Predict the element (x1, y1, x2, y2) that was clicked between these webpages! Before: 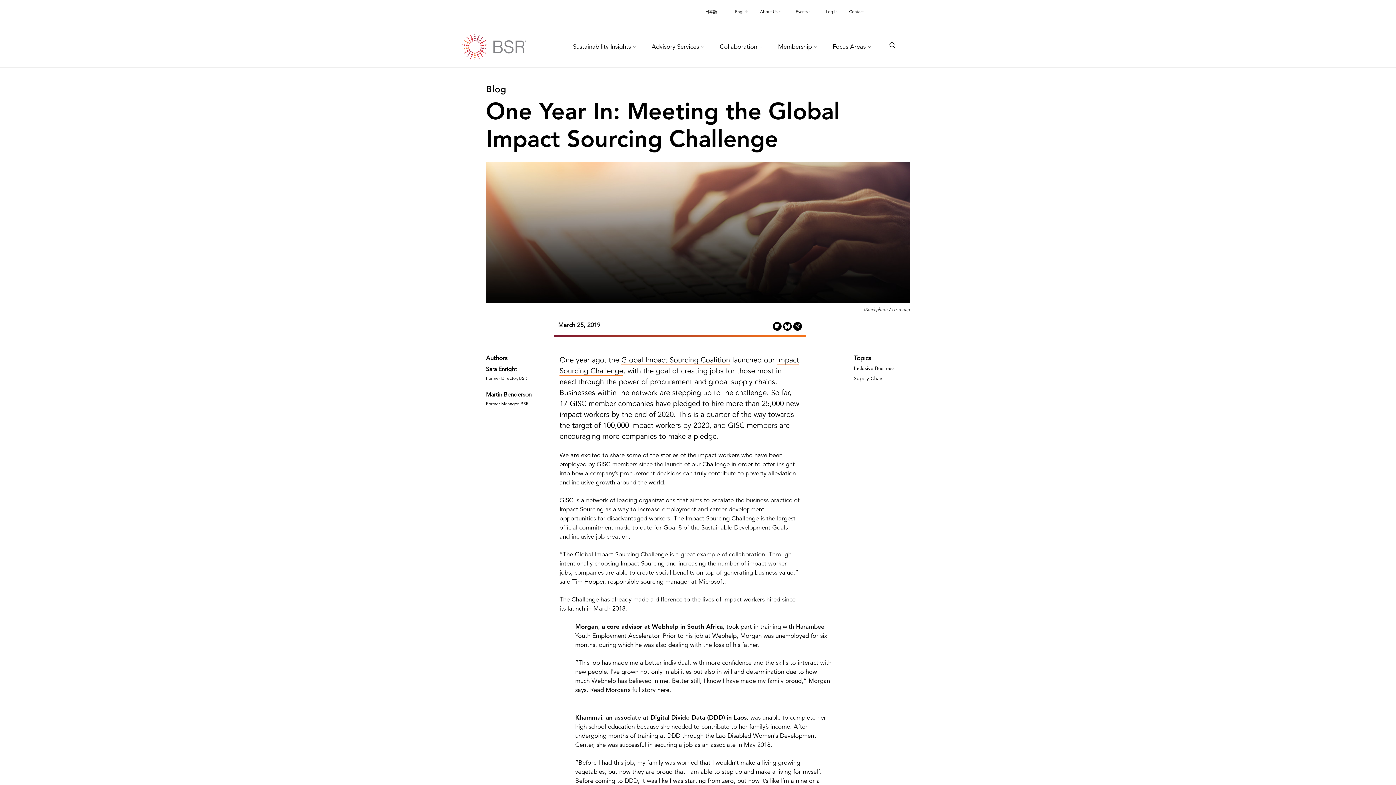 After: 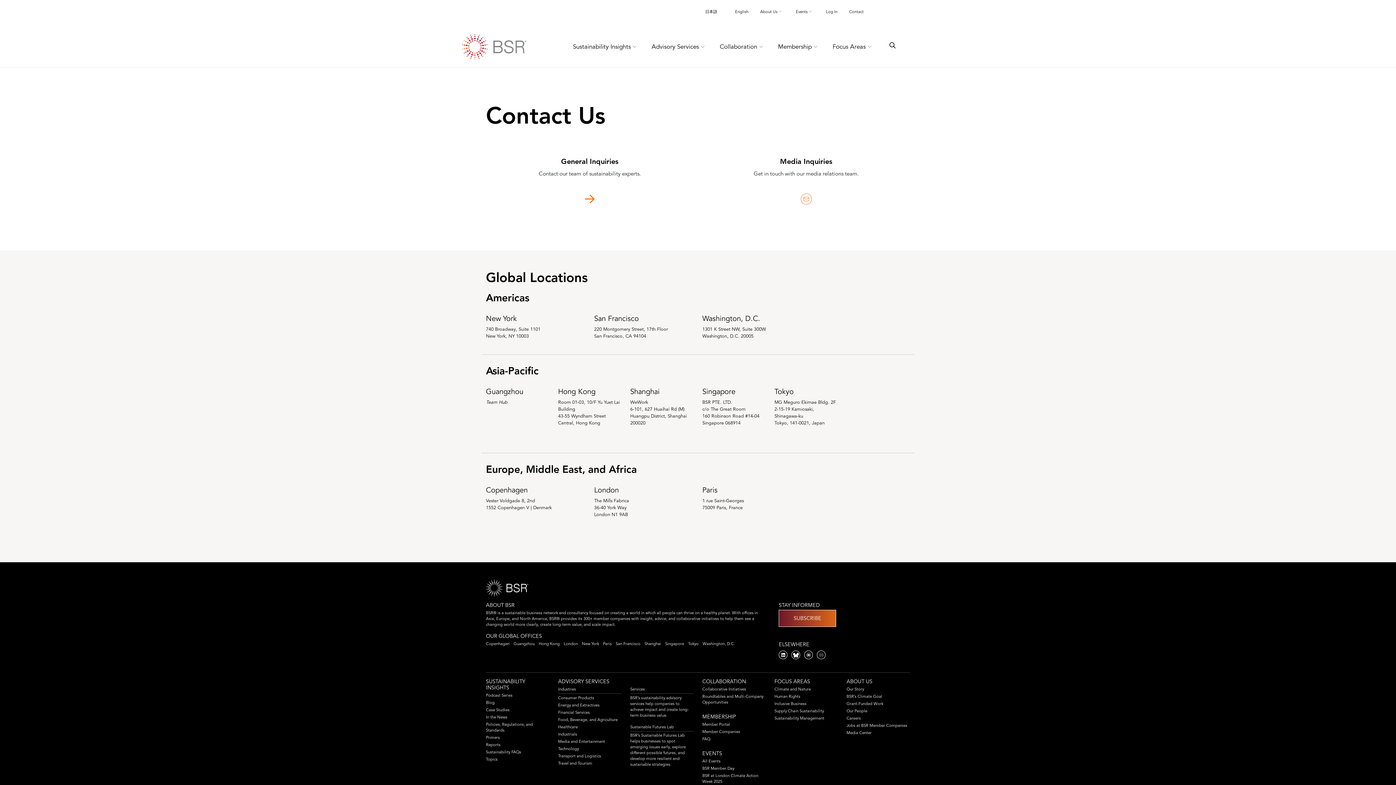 Action: bbox: (846, 5, 866, 17) label: Contact